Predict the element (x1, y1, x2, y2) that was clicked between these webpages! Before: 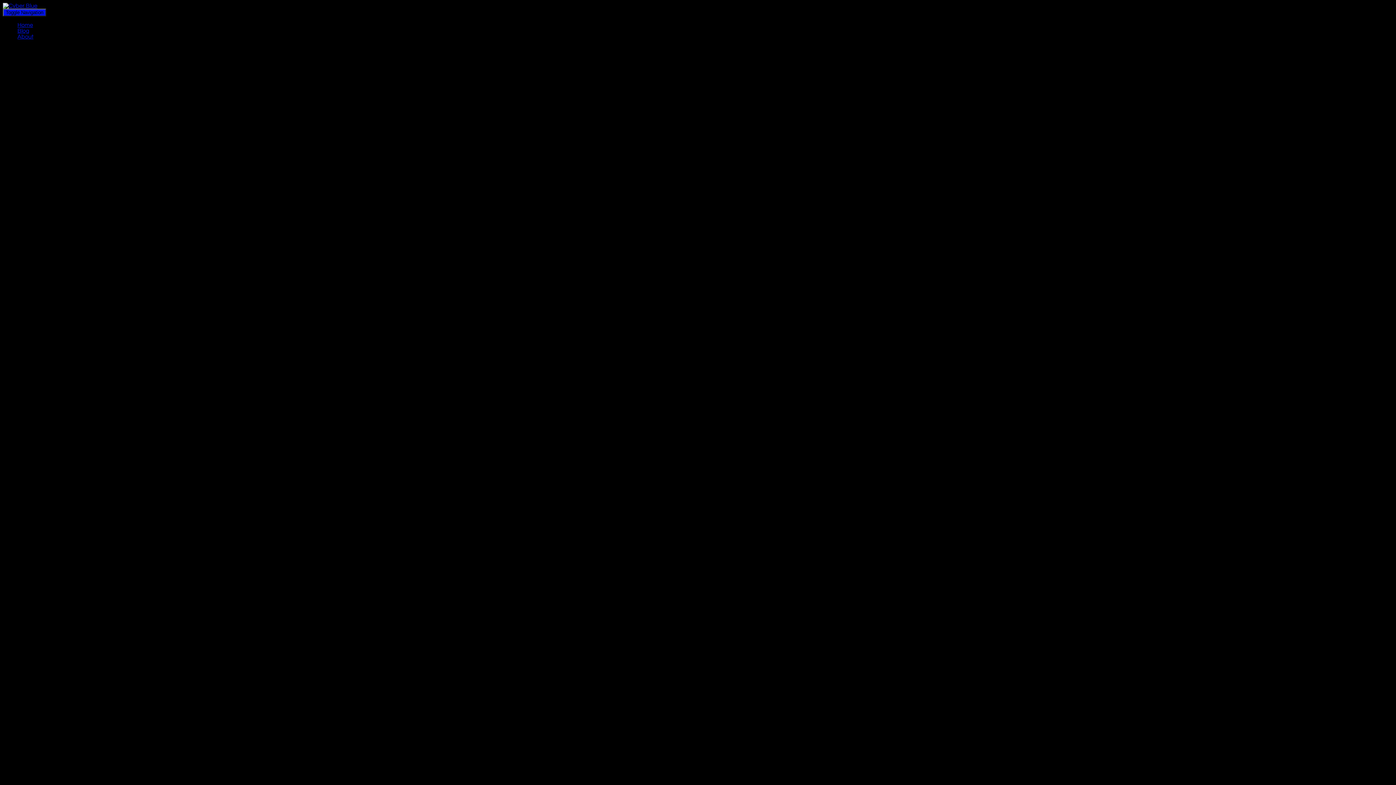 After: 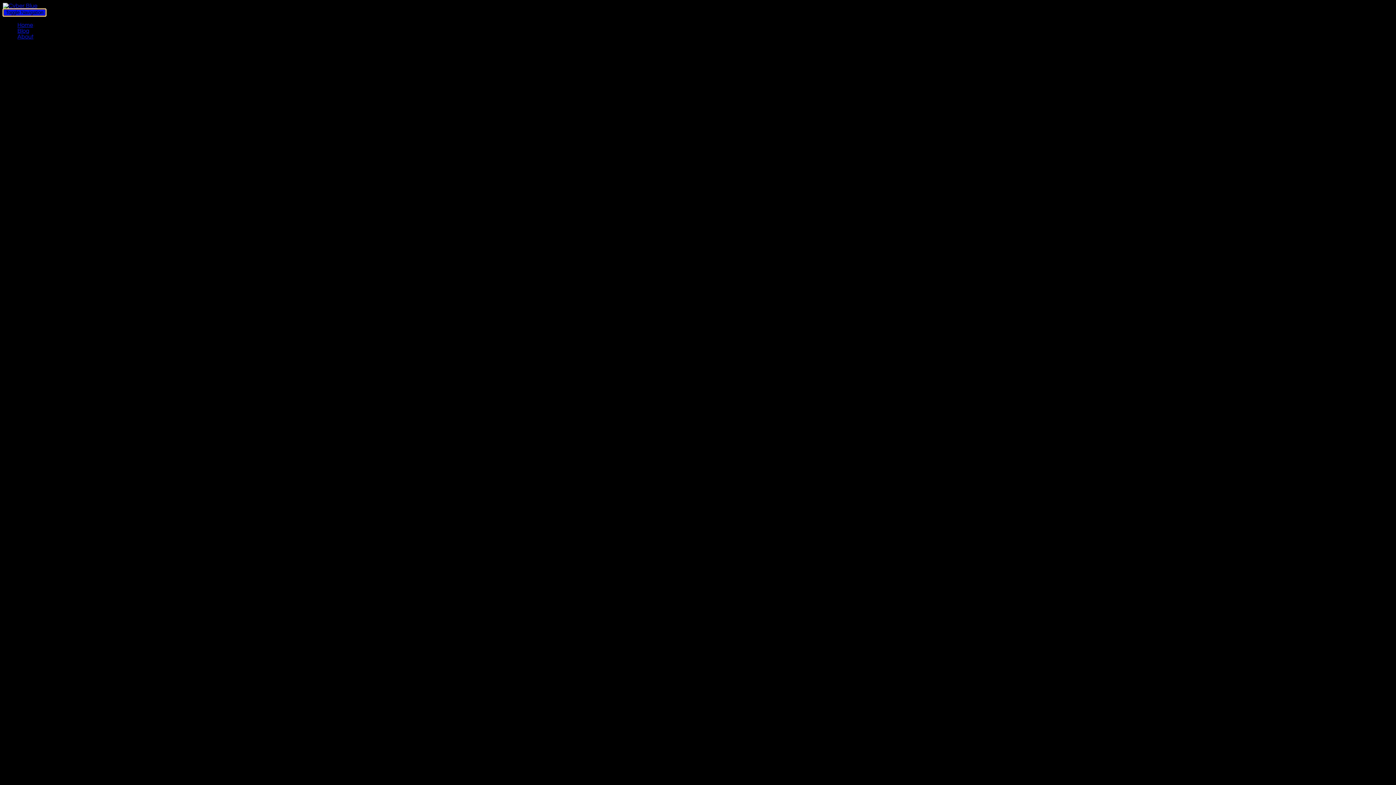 Action: label: Toggle Navigation bbox: (2, 8, 46, 16)